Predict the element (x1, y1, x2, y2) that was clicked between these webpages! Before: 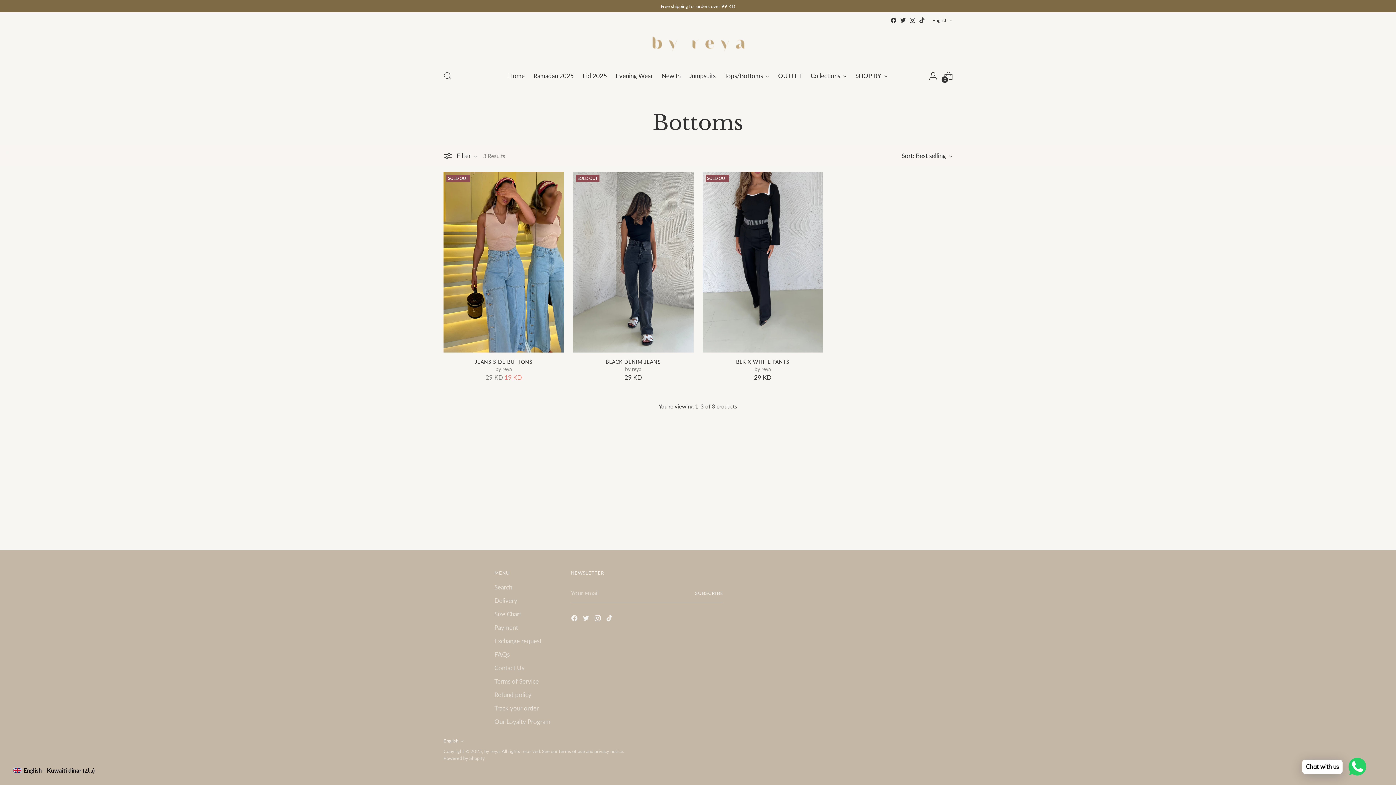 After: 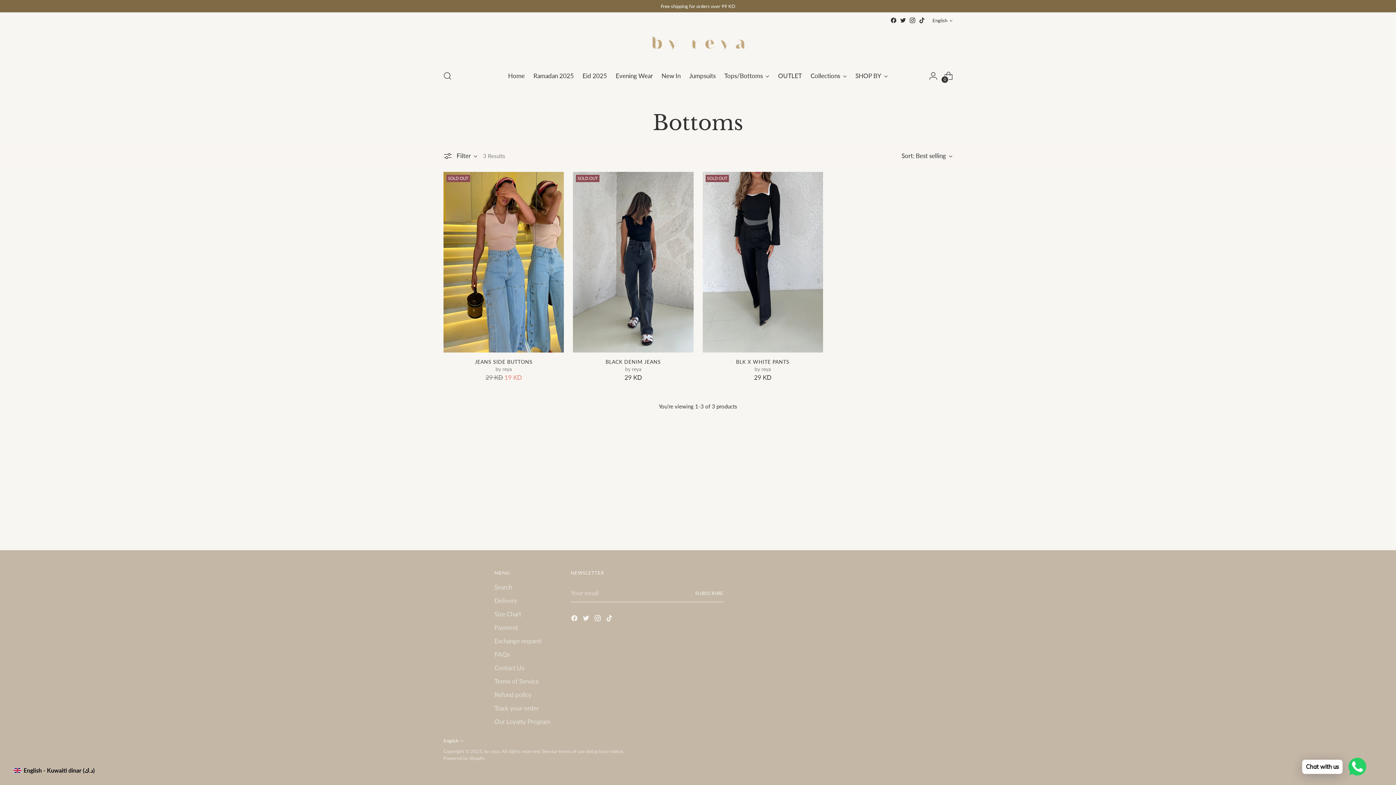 Action: bbox: (909, 17, 916, 23)